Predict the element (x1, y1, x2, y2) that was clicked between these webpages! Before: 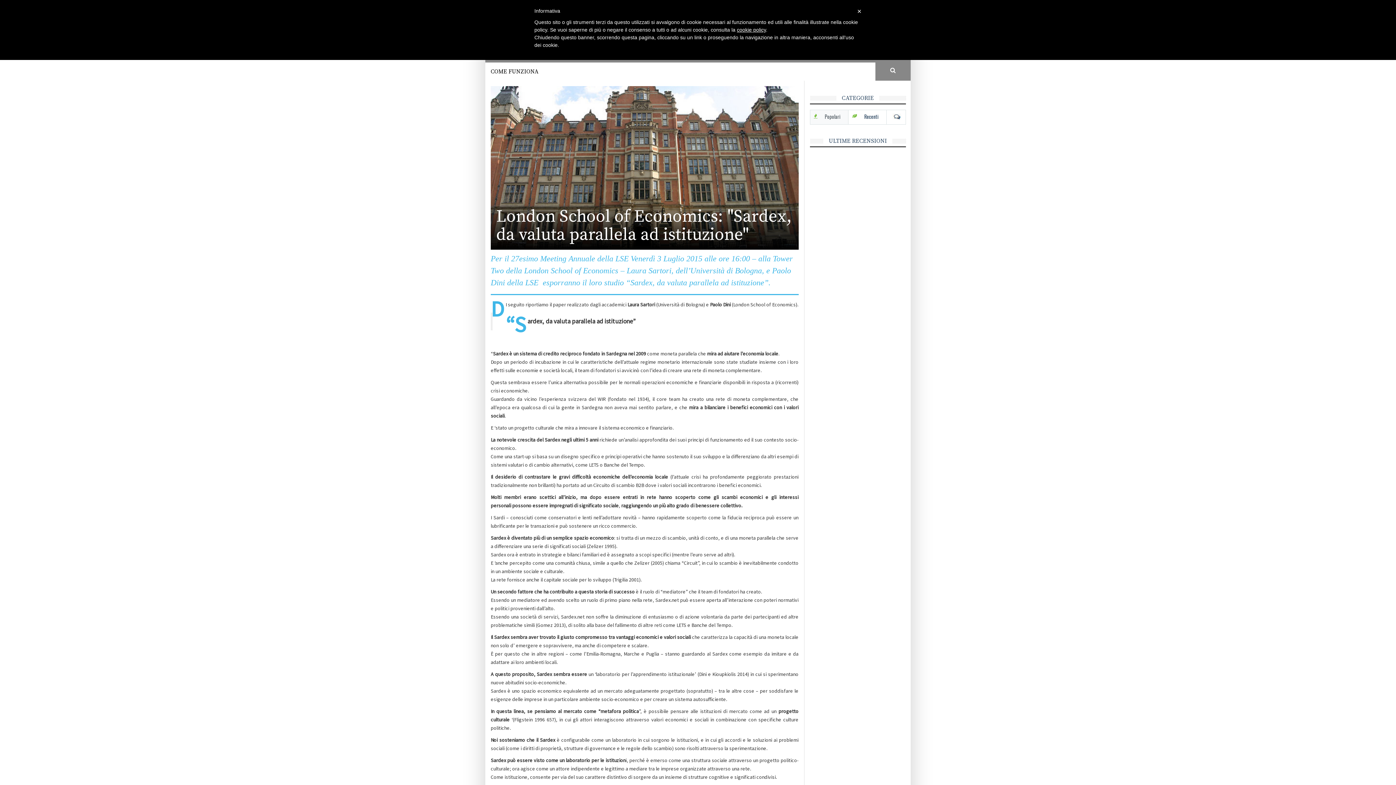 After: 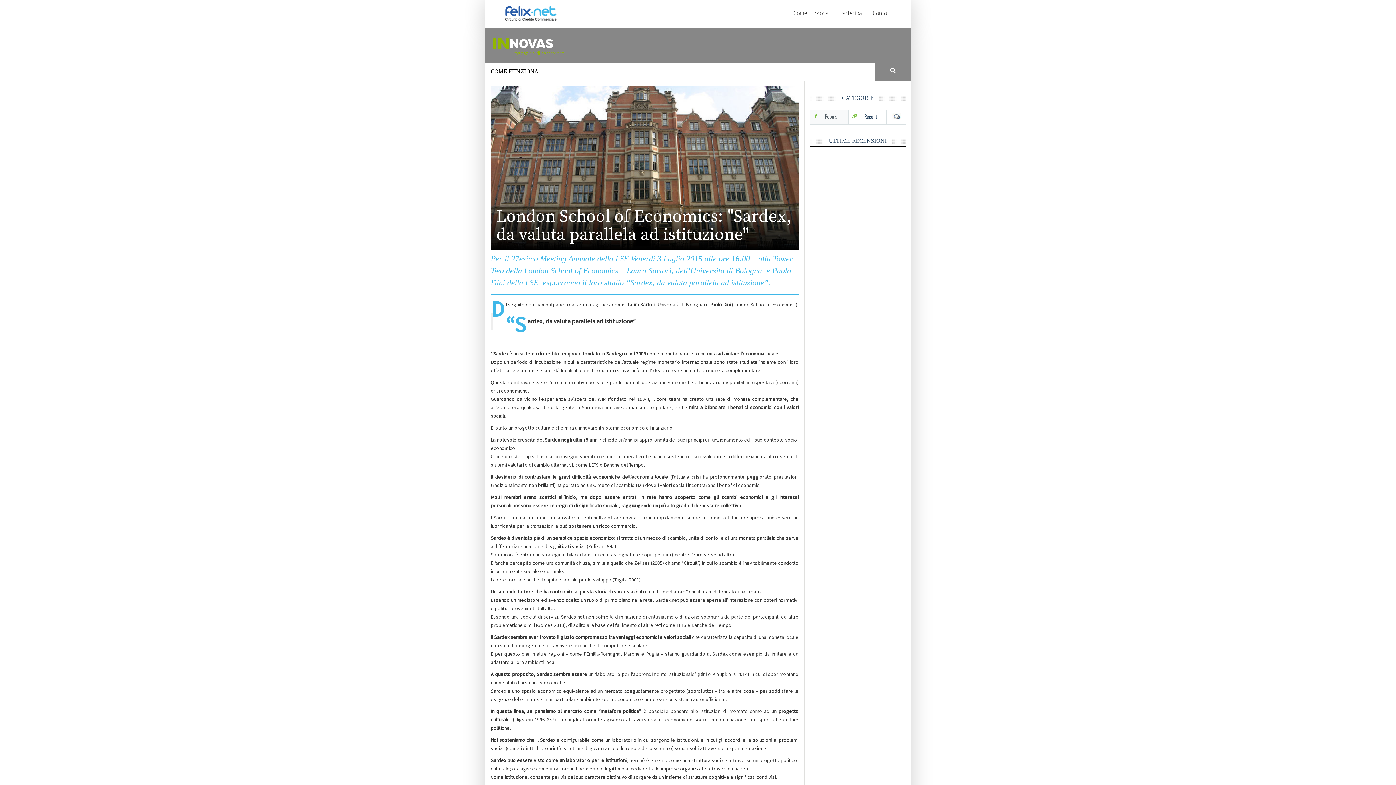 Action: label: Popolari bbox: (819, 110, 846, 123)